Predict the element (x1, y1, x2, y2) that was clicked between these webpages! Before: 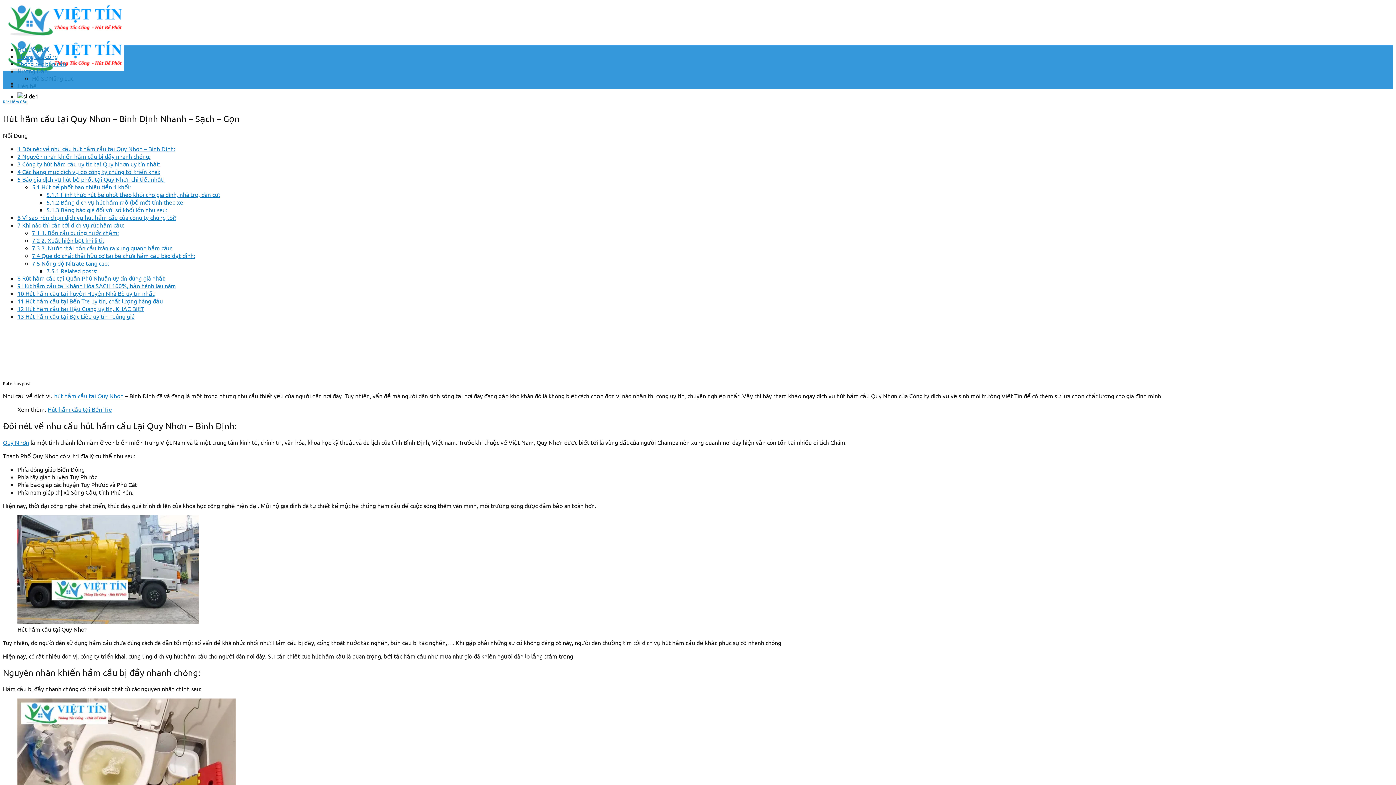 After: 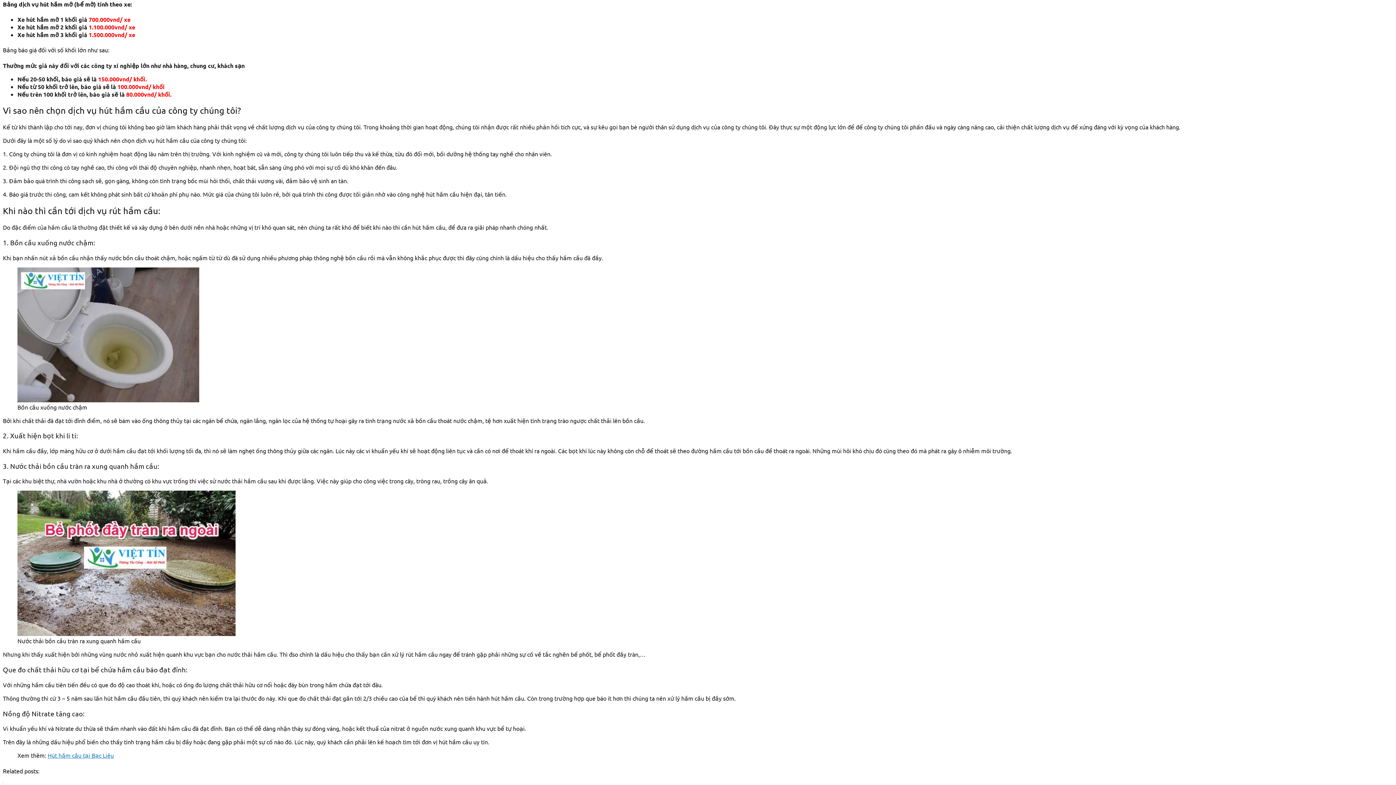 Action: bbox: (46, 198, 184, 205) label: 5.1.2 Bảng dịch vụ hút hầm mỡ (bể mỡ) tính theo xe: